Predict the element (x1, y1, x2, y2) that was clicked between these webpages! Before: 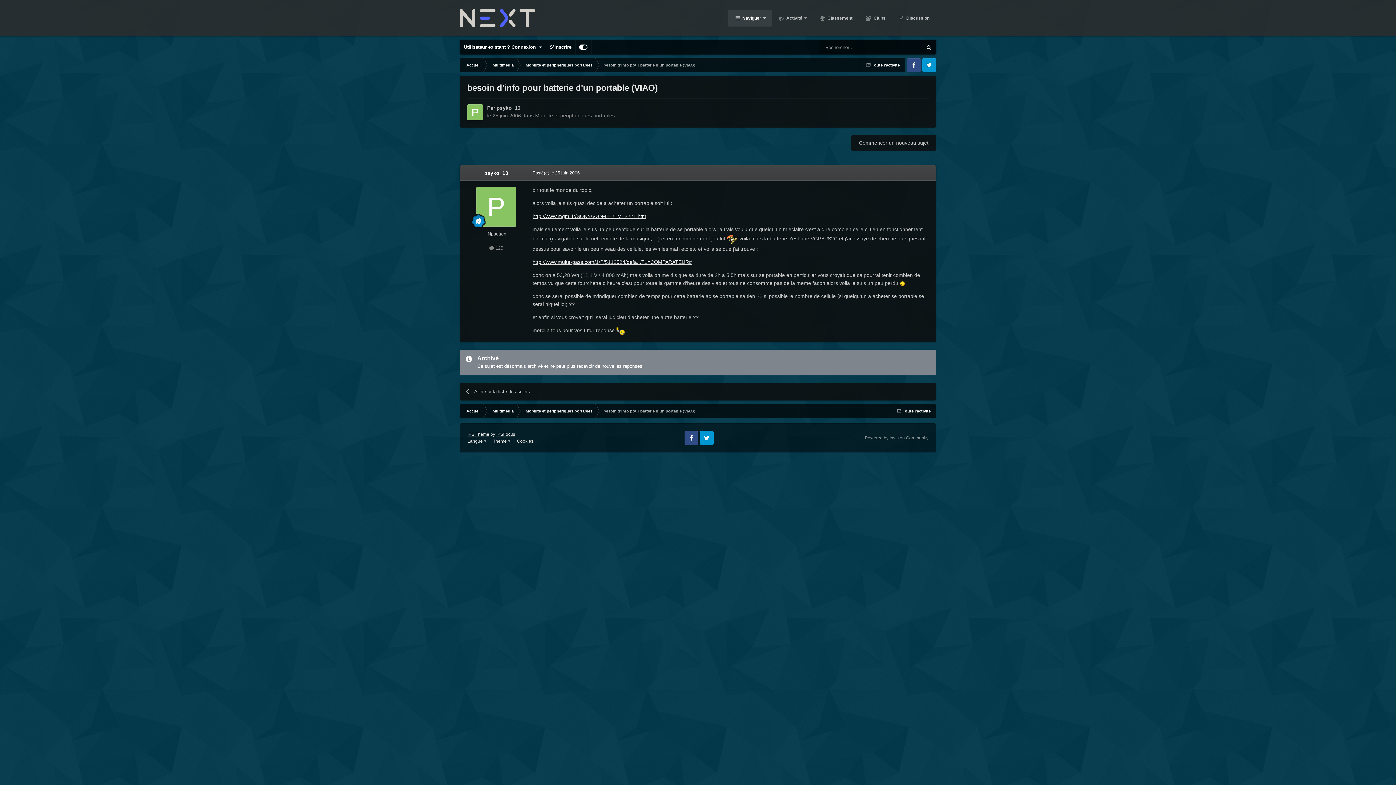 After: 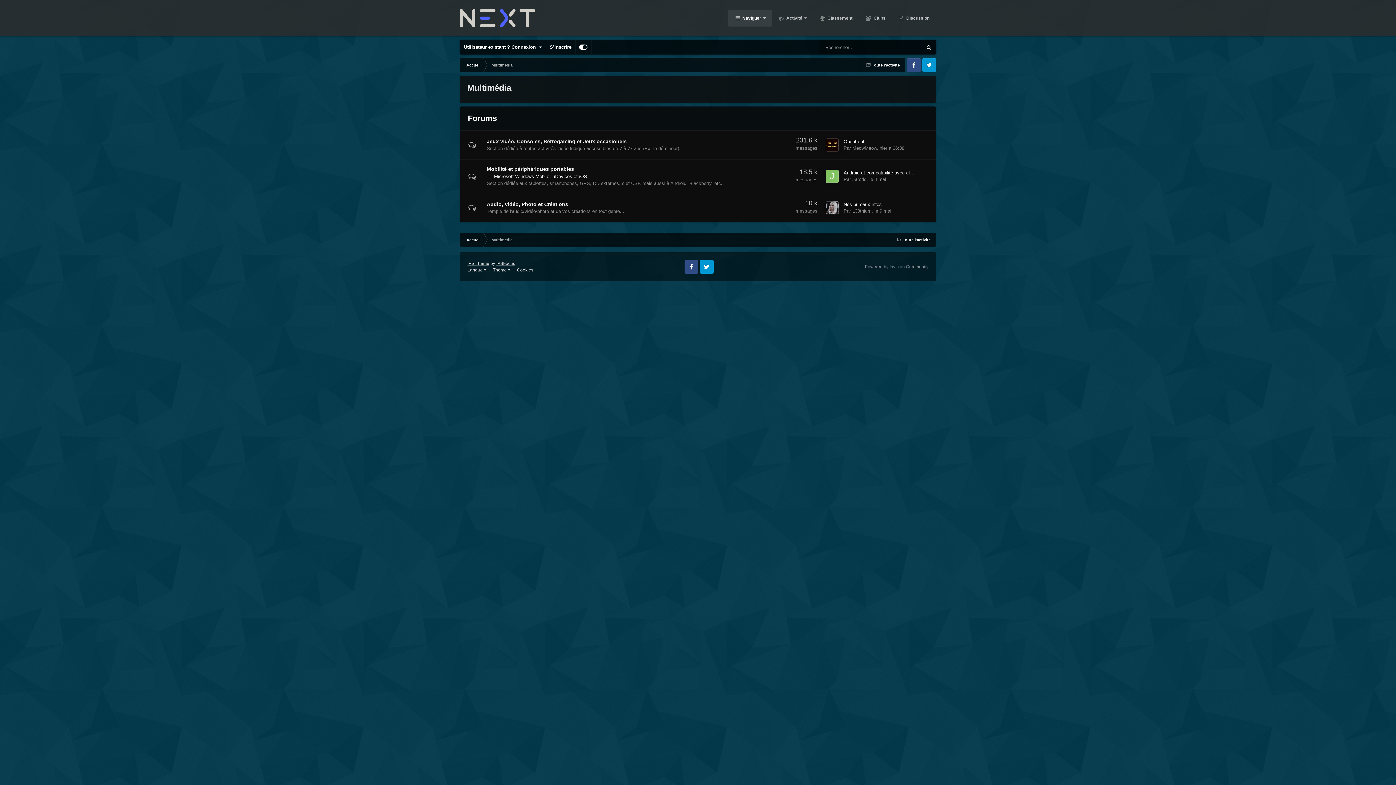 Action: label: Multimédia bbox: (486, 58, 519, 72)